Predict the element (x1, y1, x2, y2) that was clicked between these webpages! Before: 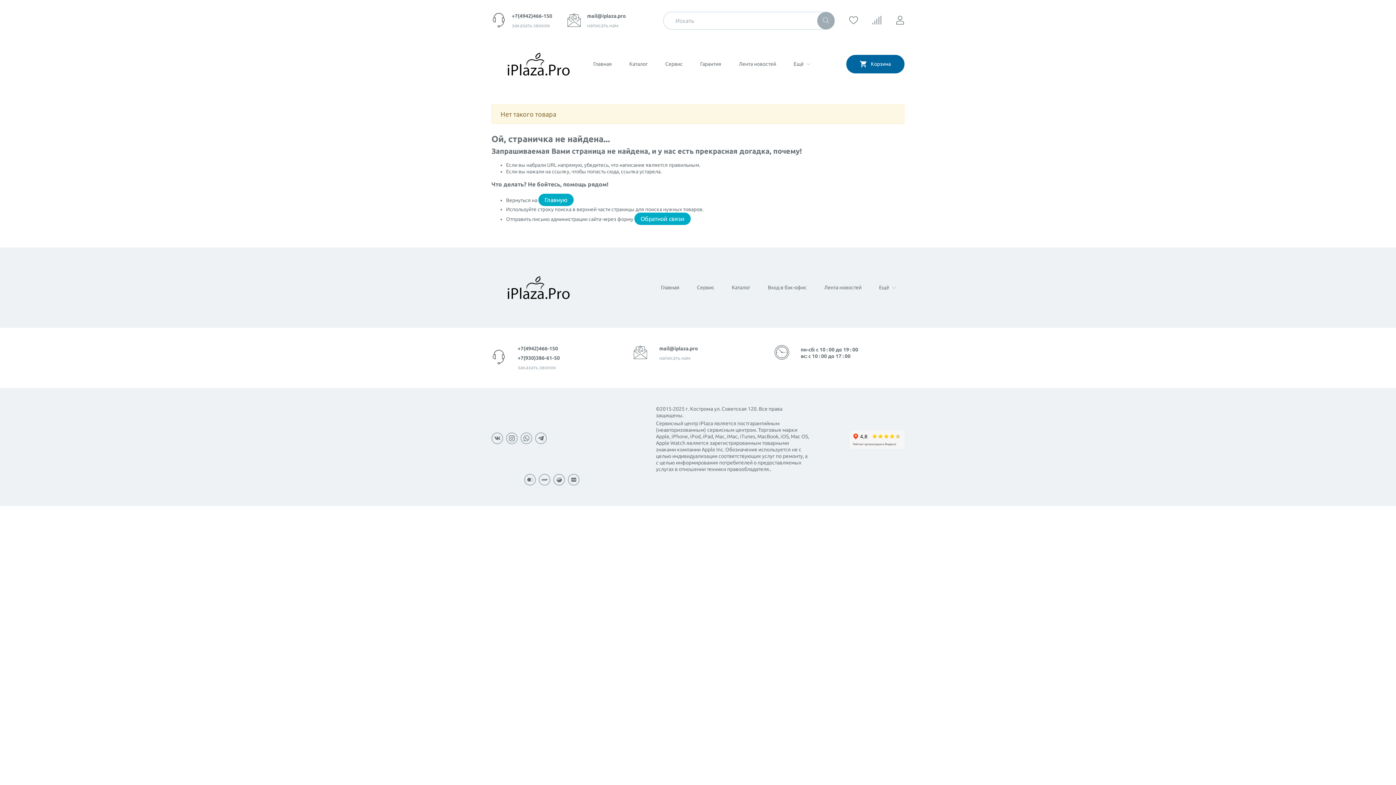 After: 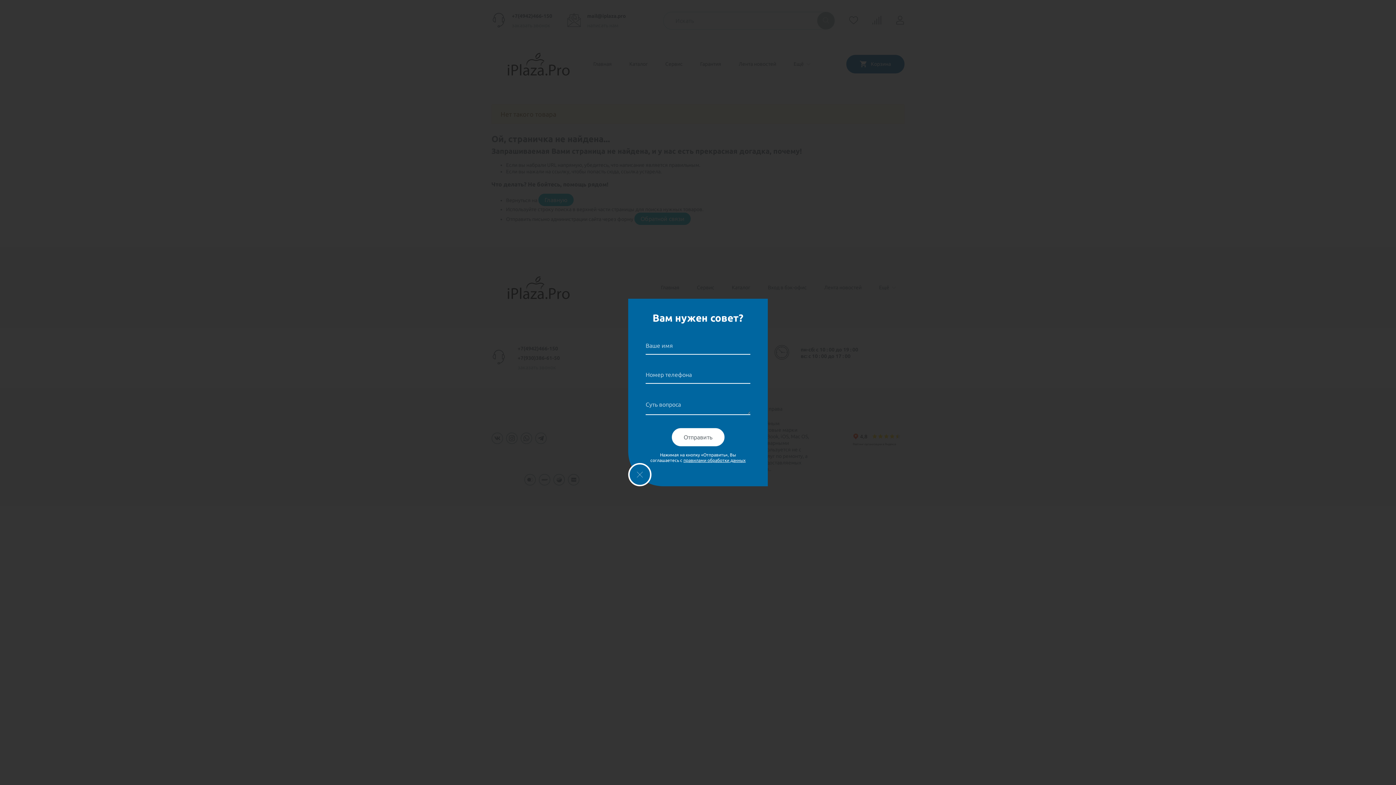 Action: label: написать нам bbox: (587, 22, 626, 28)